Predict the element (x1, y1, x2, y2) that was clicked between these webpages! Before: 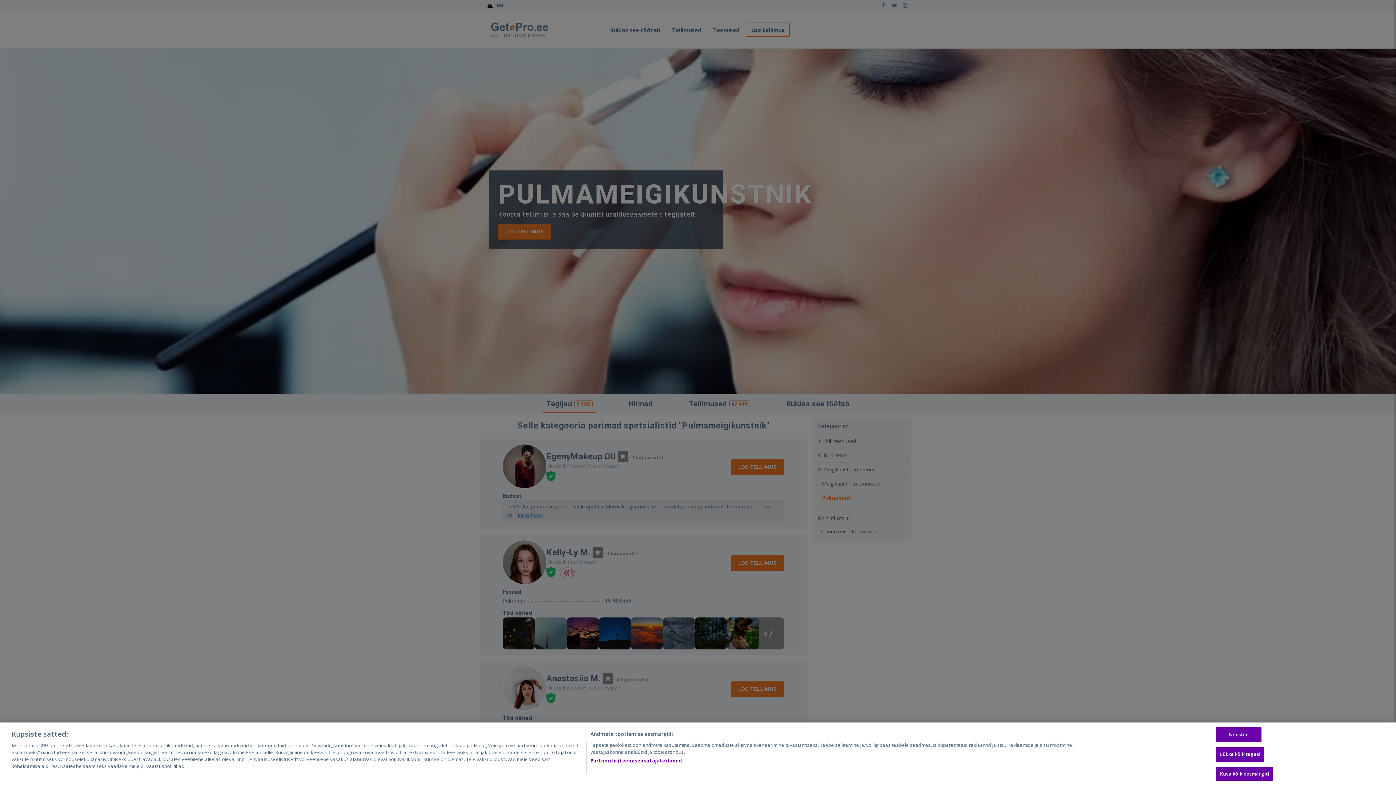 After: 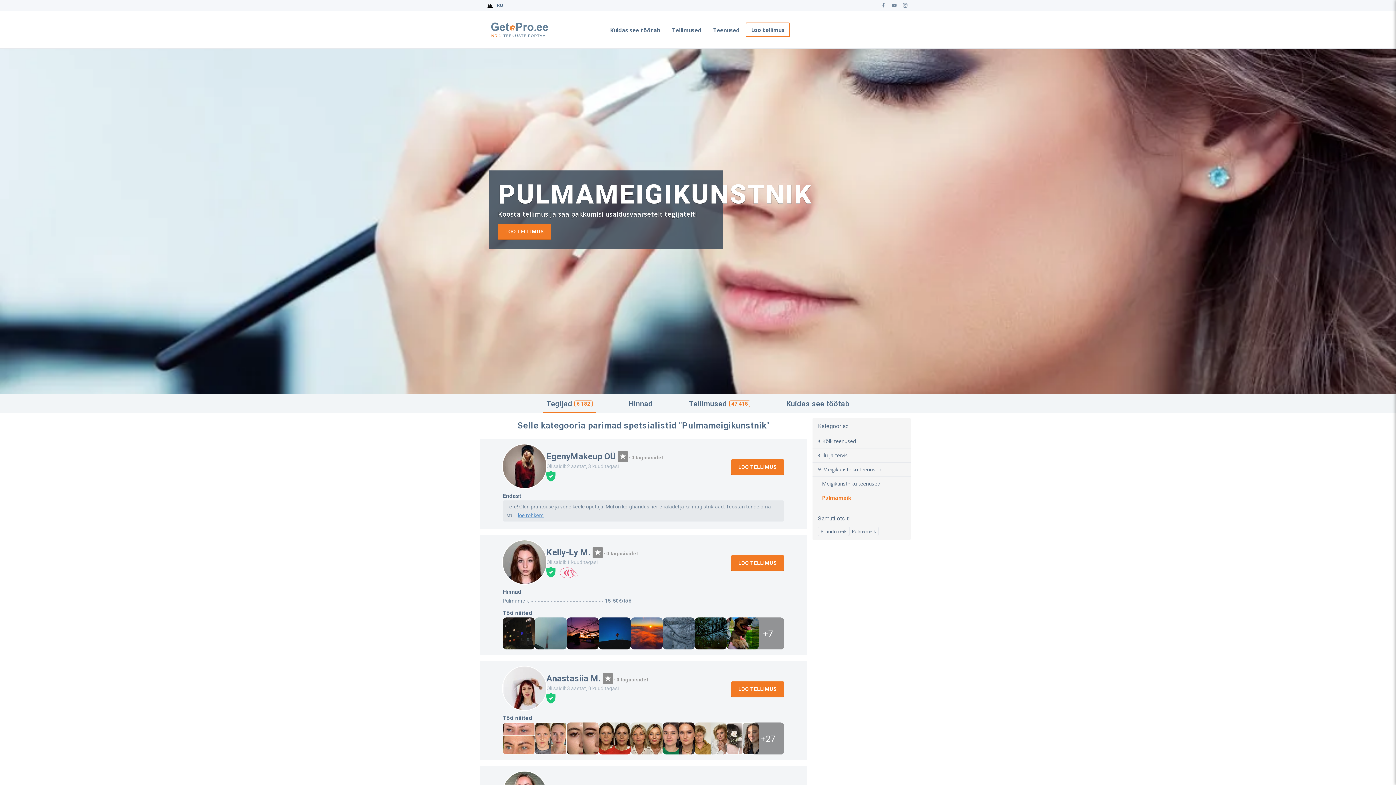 Action: bbox: (1216, 747, 1264, 762) label: Lükka kõik tagasi